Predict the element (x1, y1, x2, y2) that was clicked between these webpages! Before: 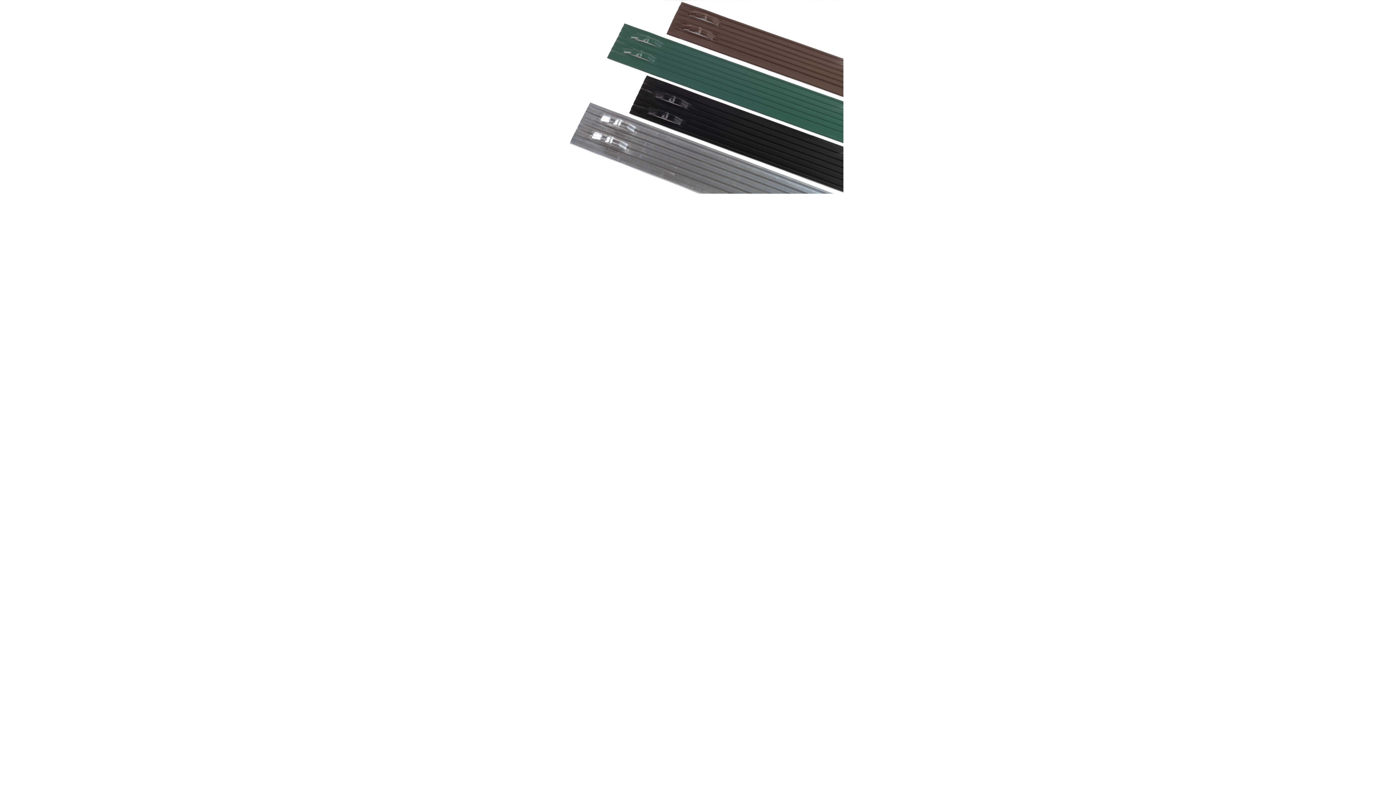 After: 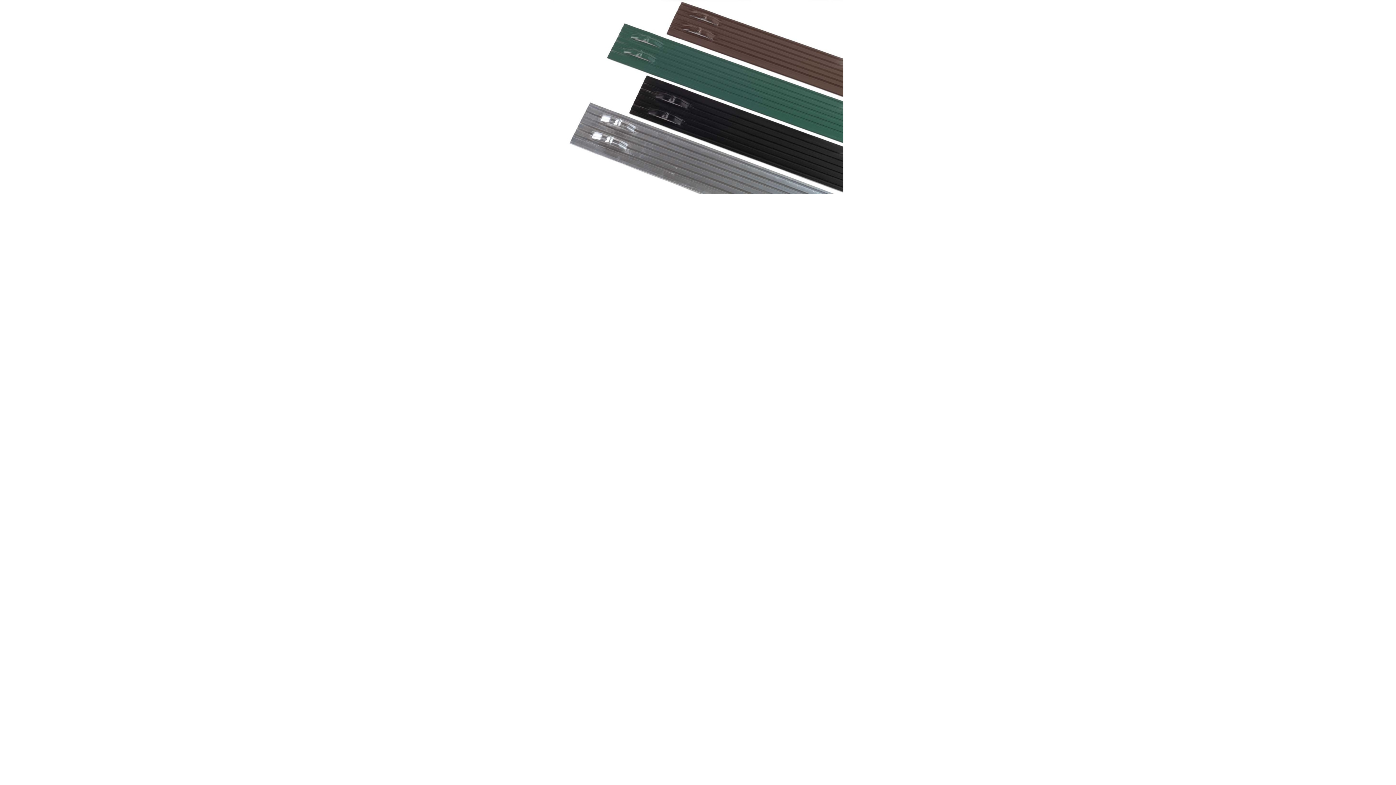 Action: bbox: (552, 189, 843, 194)